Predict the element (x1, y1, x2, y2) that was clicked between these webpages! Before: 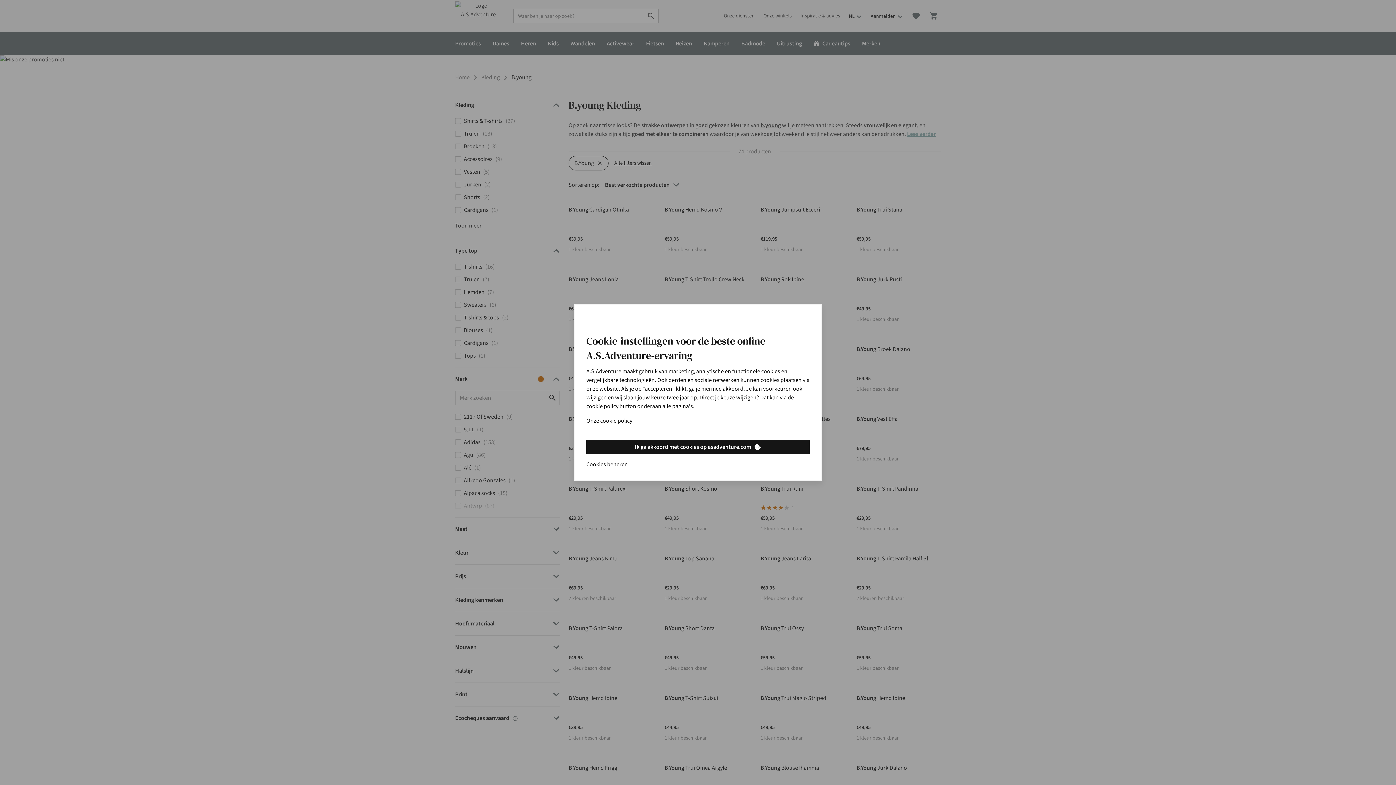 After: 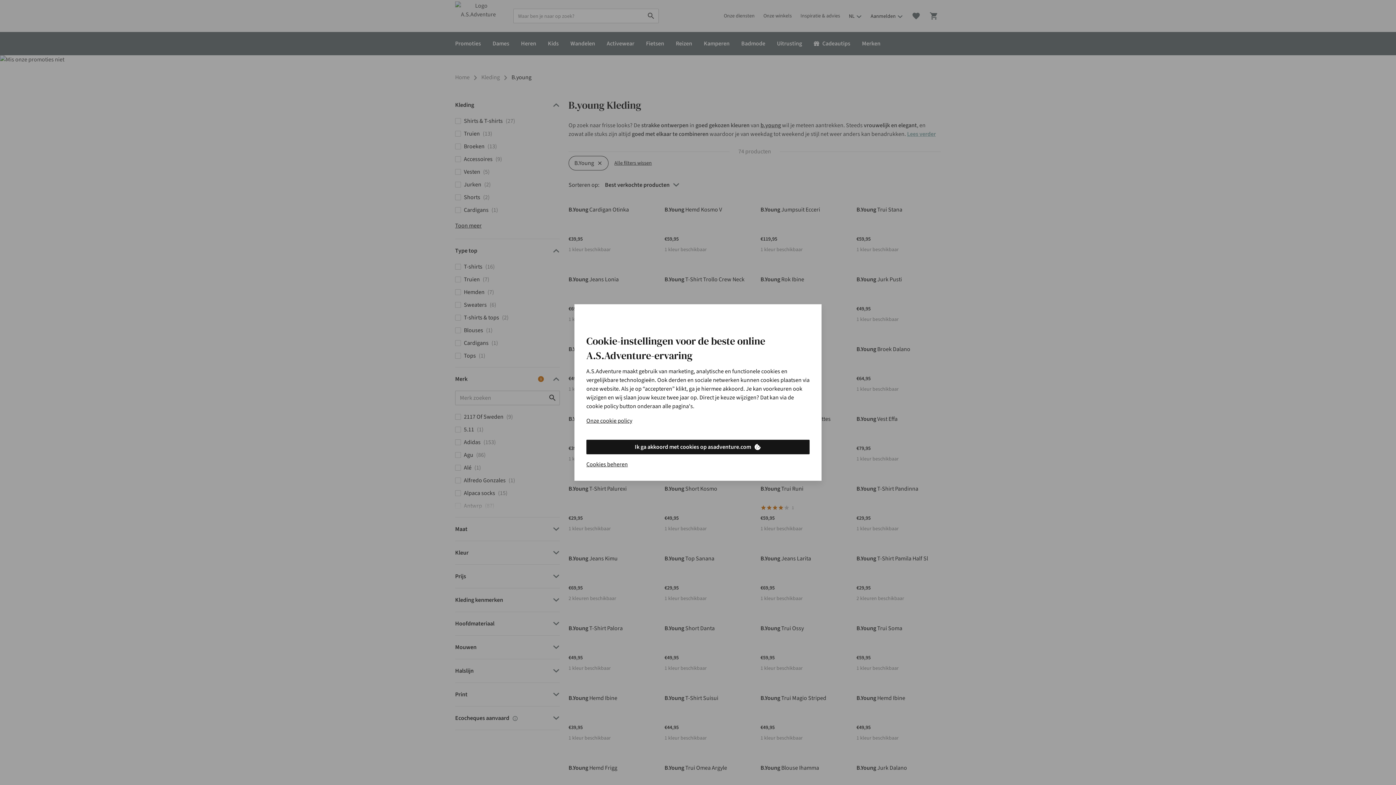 Action: label: Ik ga akkoord met cookies op asadventure.com bbox: (586, 440, 809, 454)